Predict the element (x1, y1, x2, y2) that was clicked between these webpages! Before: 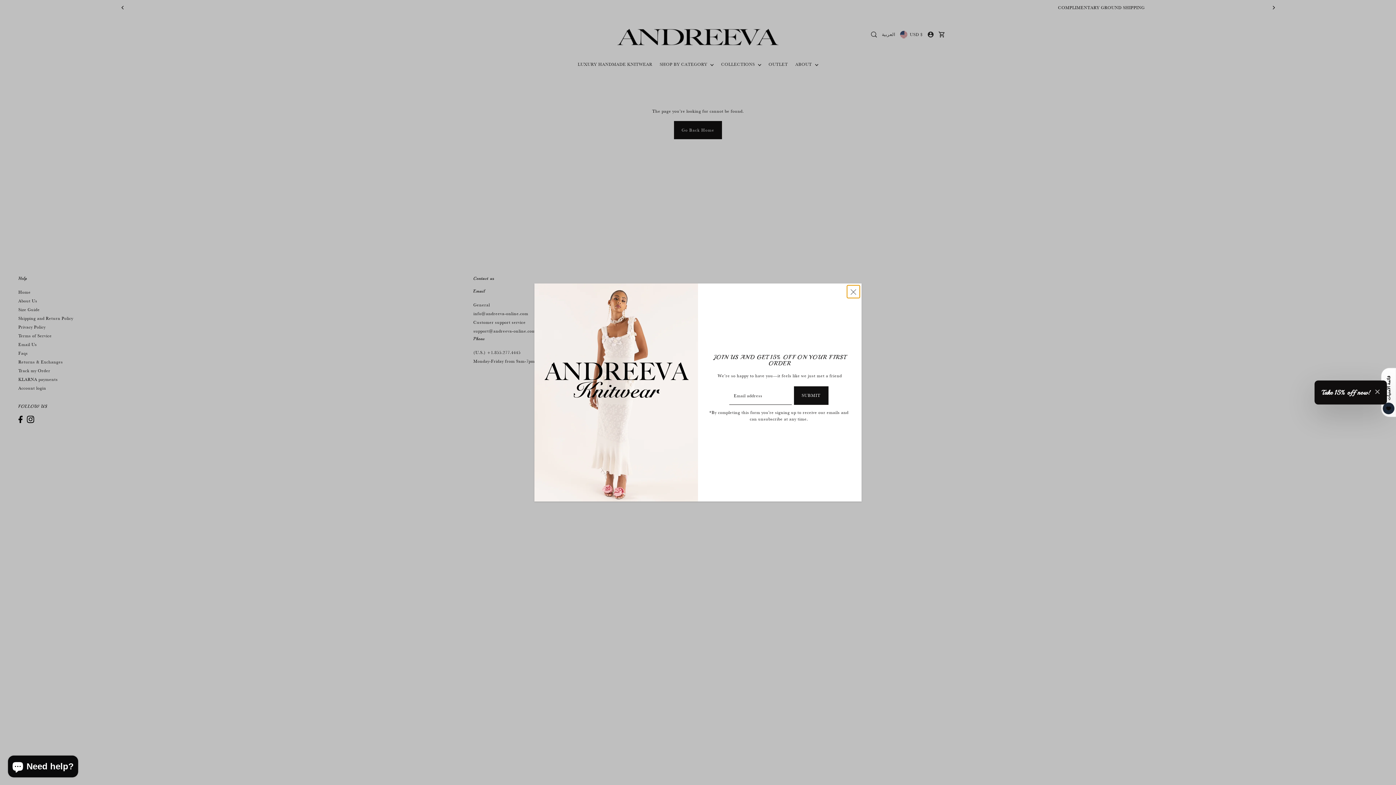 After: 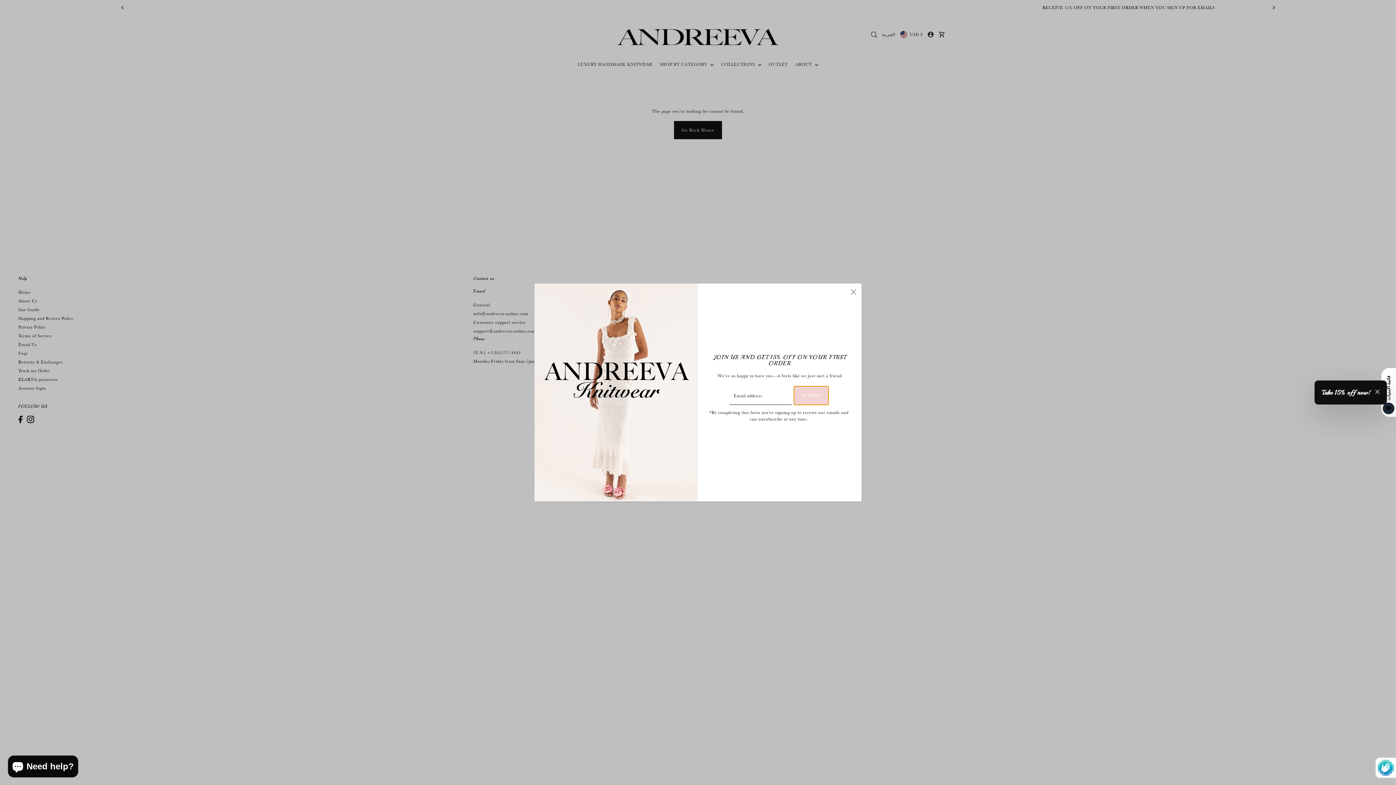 Action: label: SUBMIT bbox: (794, 386, 828, 405)